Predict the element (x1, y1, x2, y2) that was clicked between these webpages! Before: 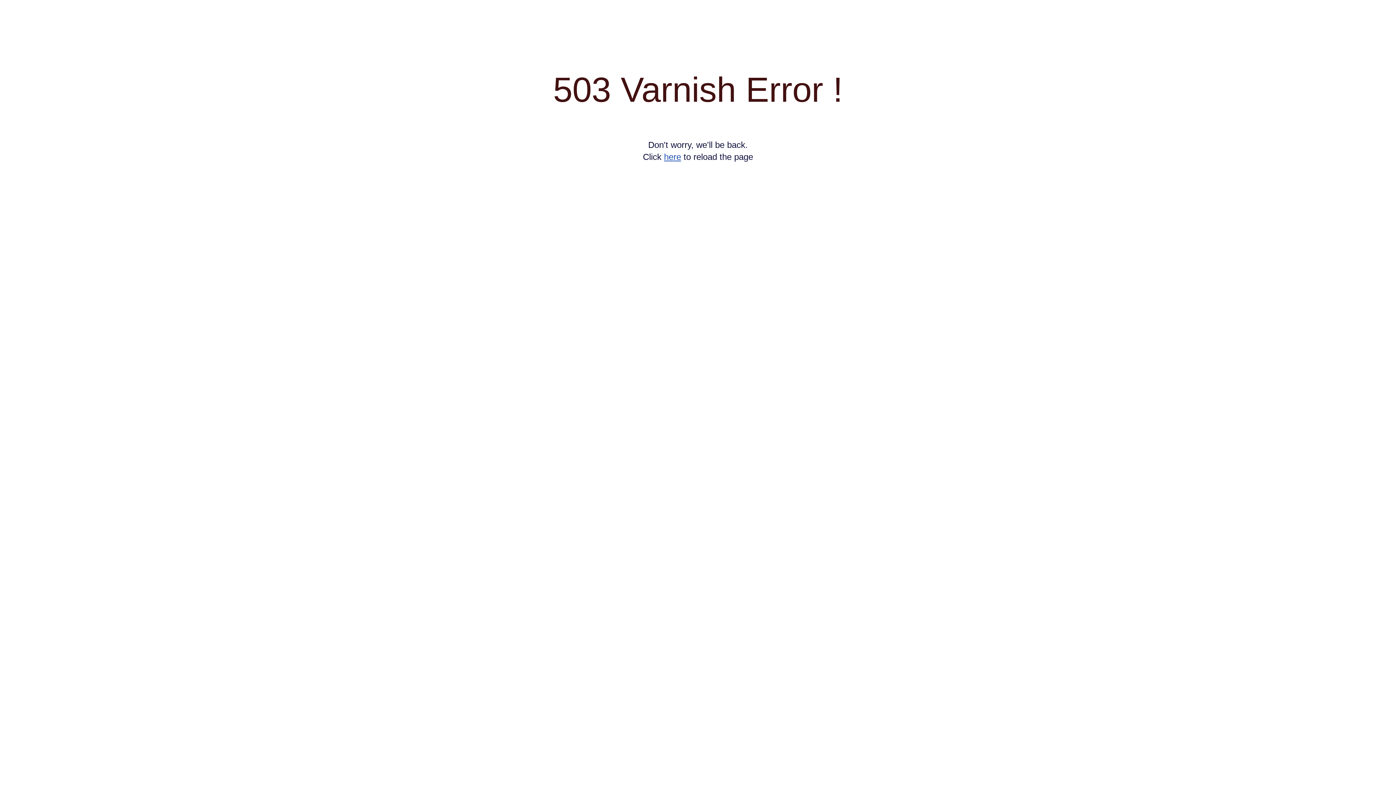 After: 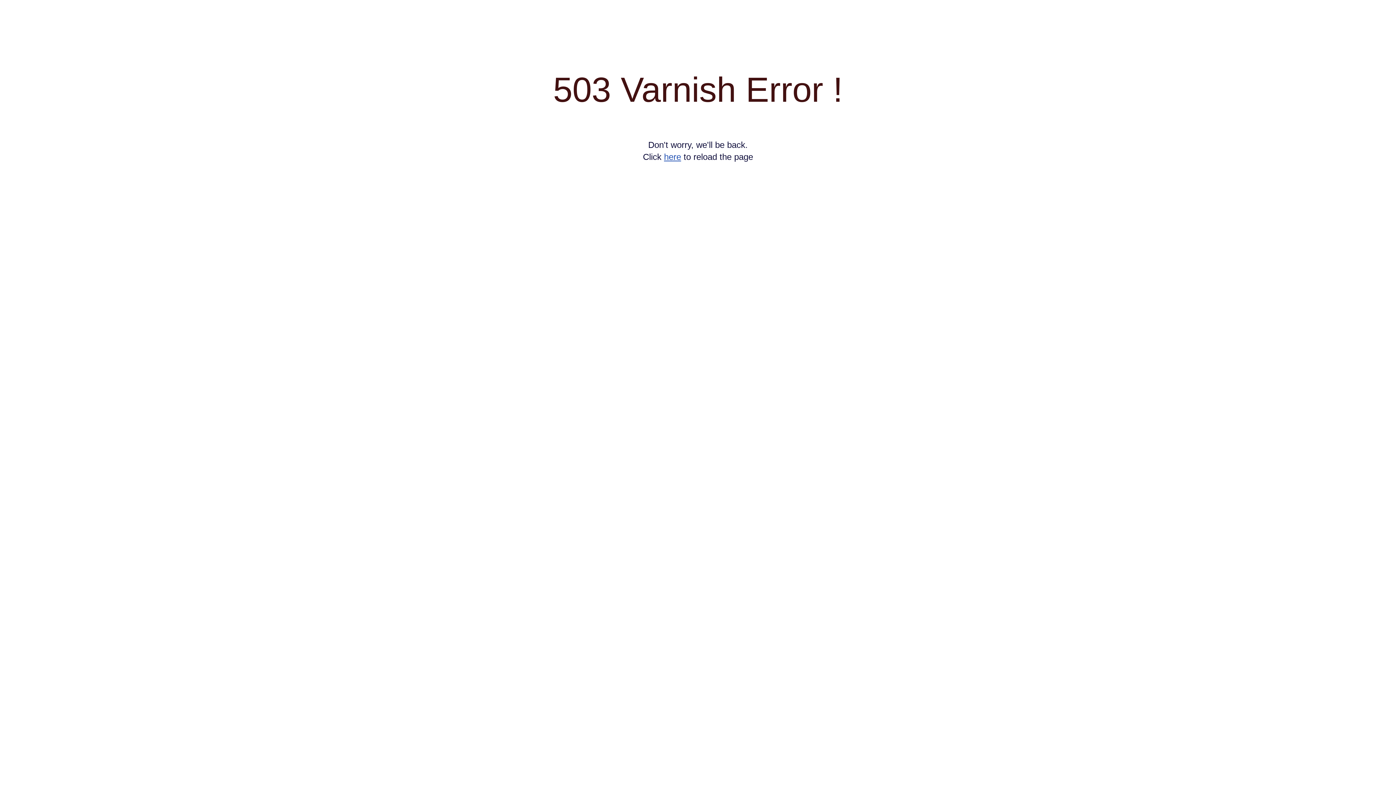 Action: label: here bbox: (664, 152, 681, 161)